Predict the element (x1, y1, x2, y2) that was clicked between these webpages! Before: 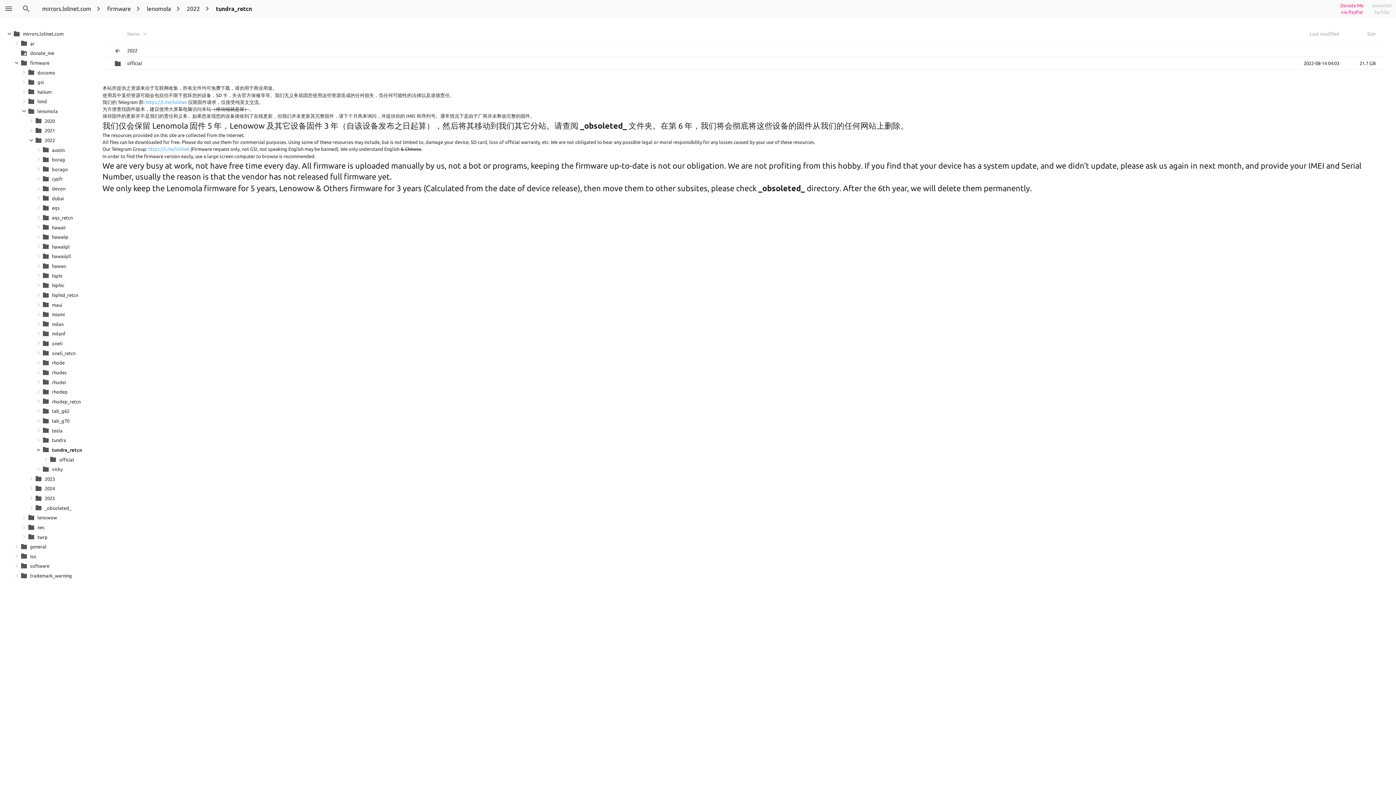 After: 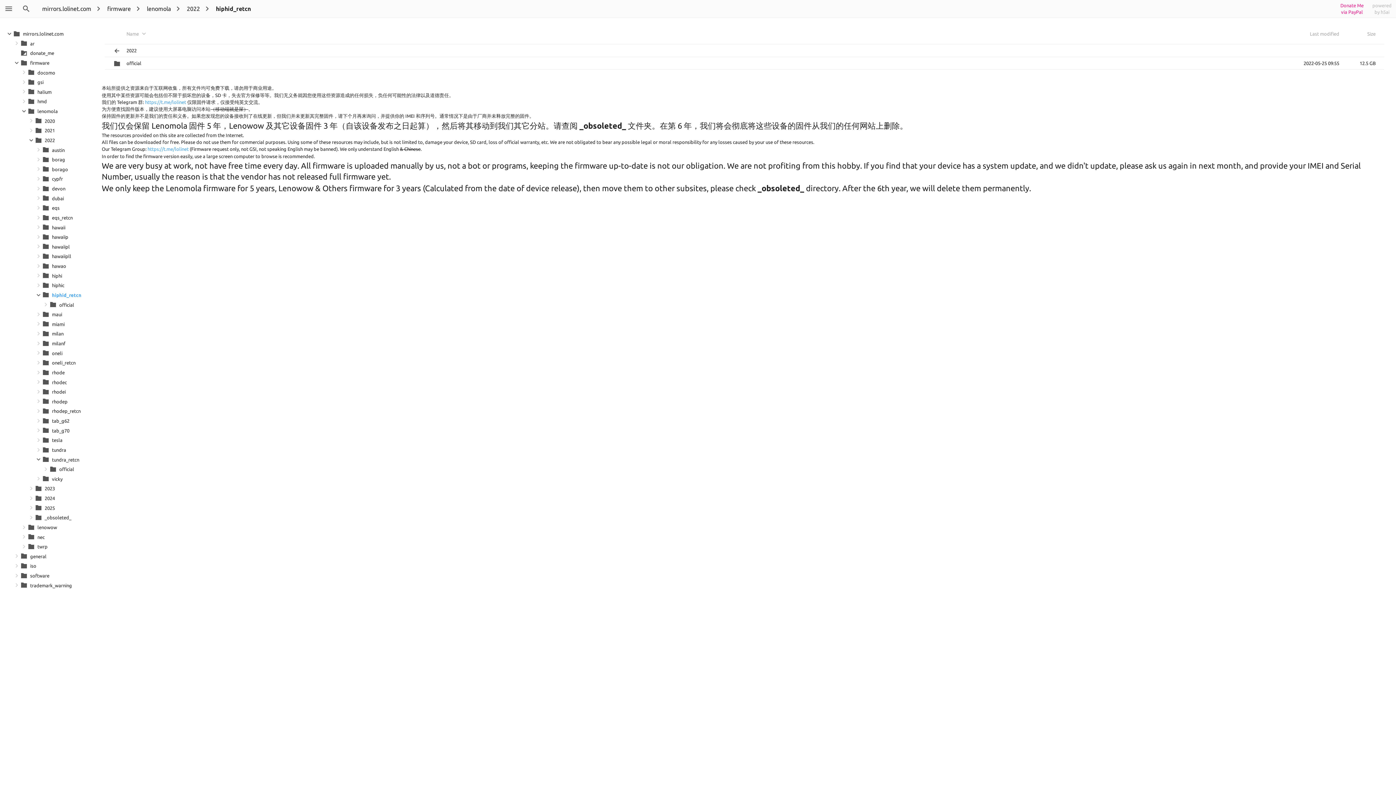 Action: label:  hiphid_retcn bbox: (42, 290, 82, 300)